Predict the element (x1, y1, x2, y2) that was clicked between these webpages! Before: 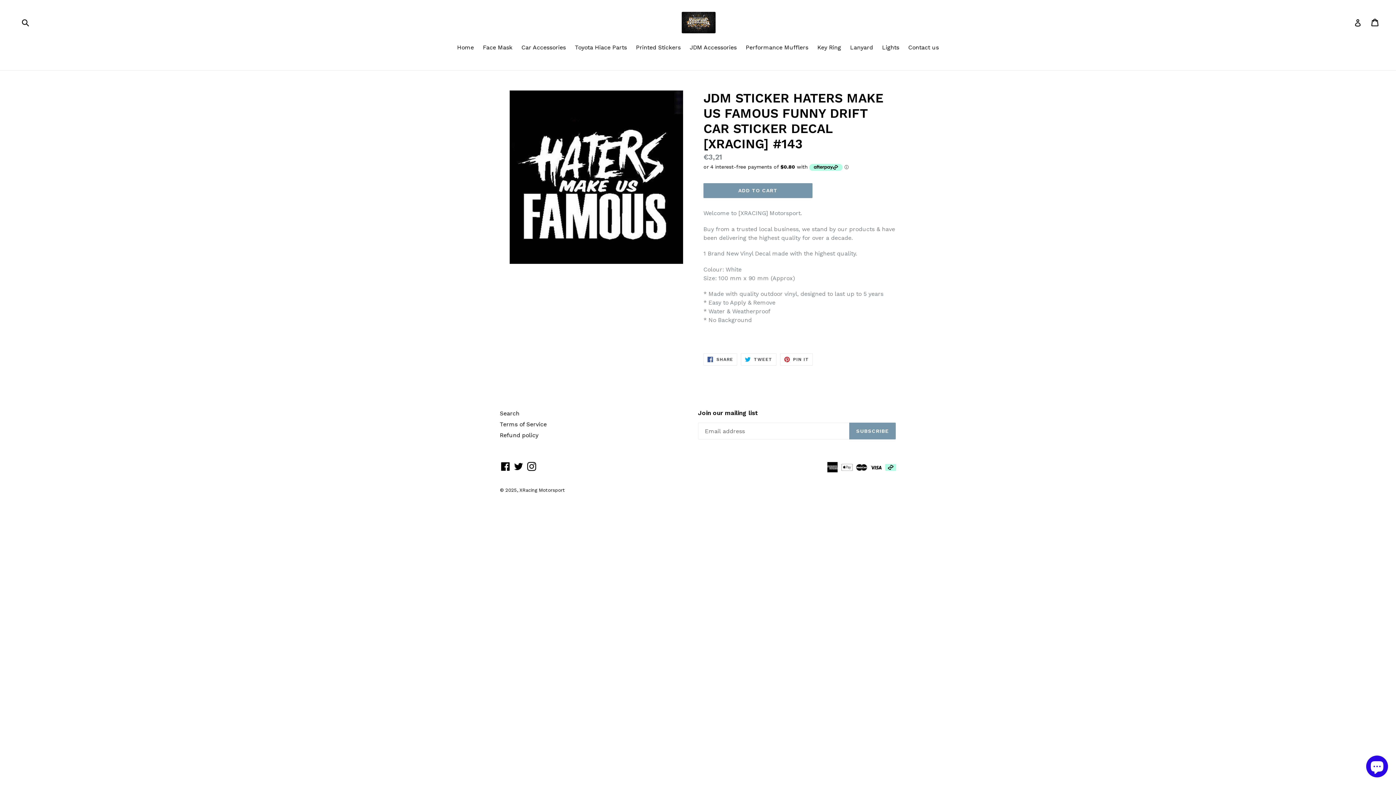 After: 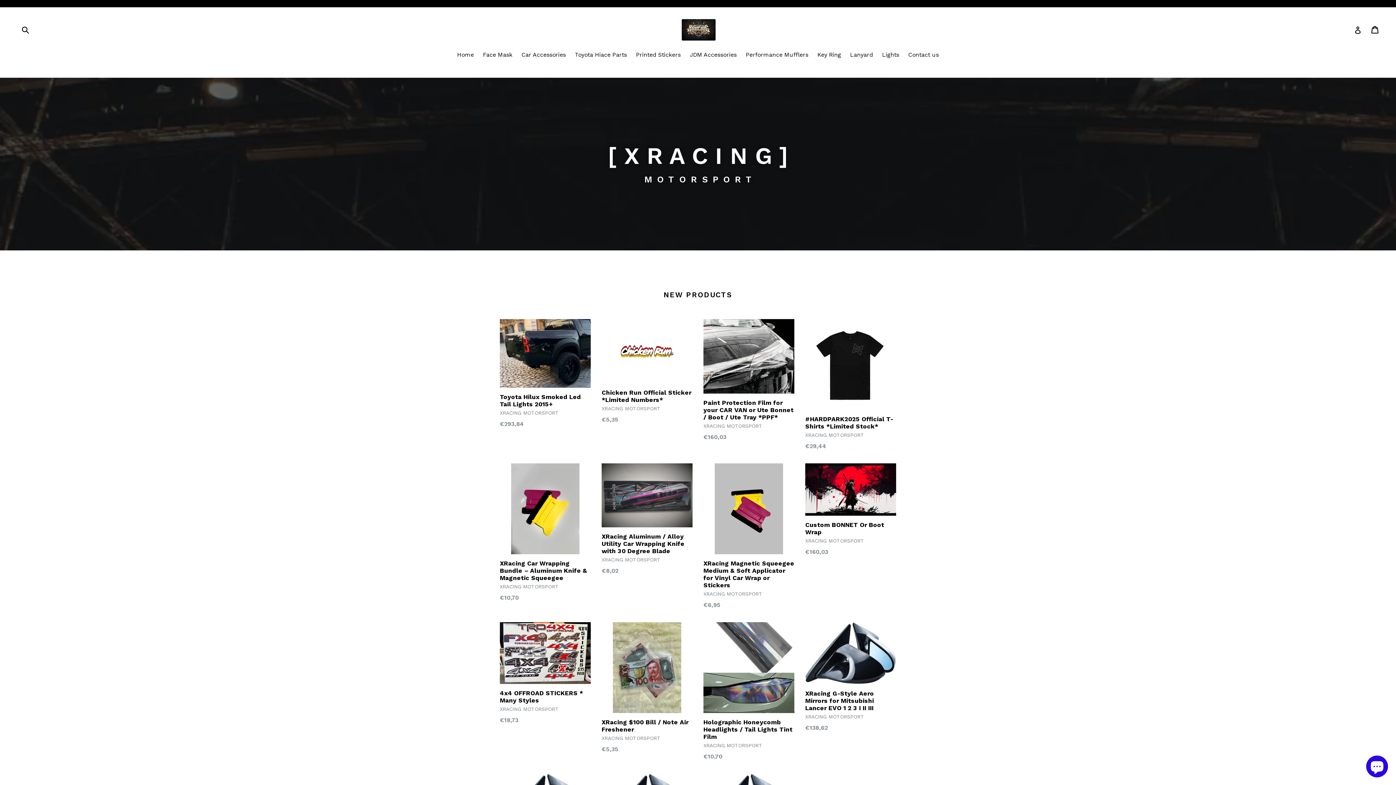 Action: bbox: (453, 43, 477, 53) label: Home